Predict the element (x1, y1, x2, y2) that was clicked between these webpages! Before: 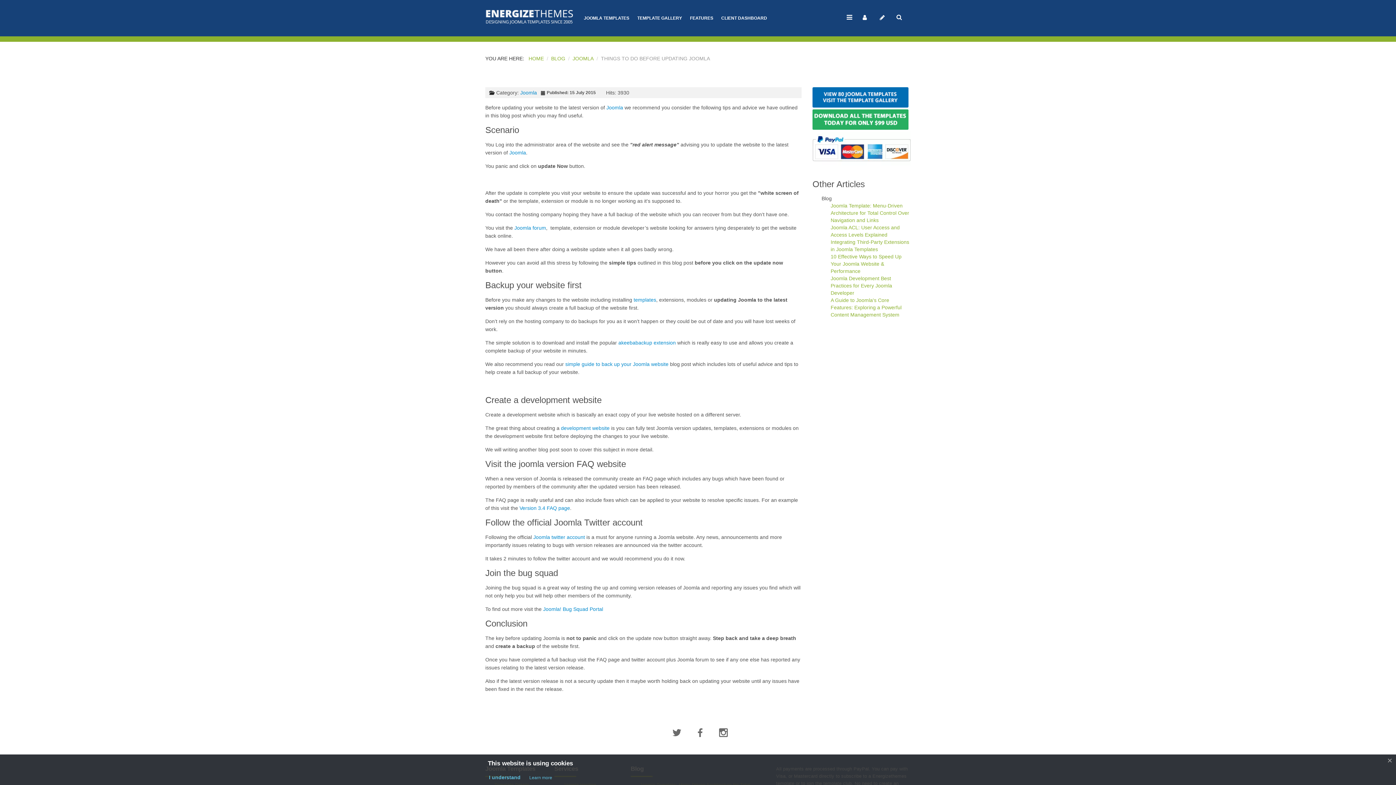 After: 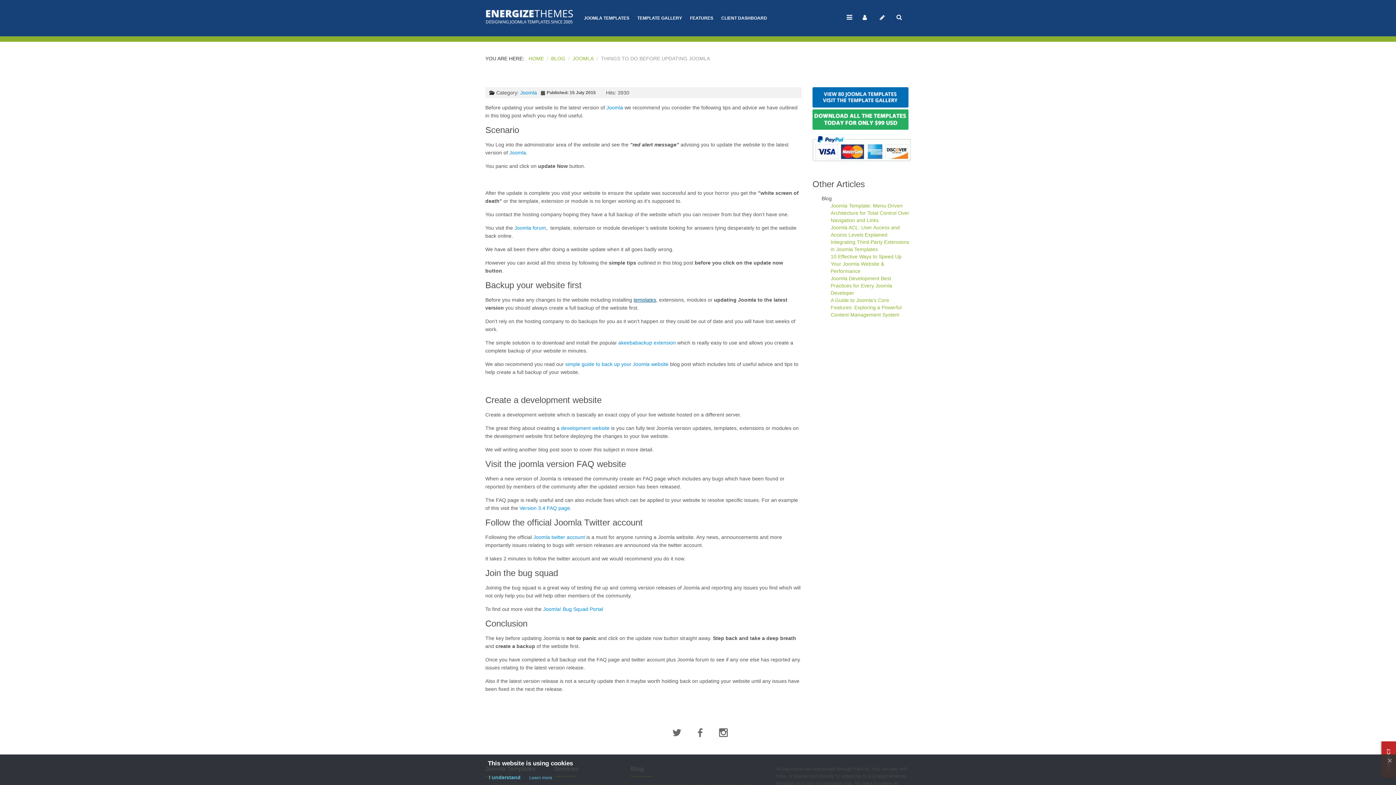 Action: bbox: (633, 297, 656, 302) label: templates